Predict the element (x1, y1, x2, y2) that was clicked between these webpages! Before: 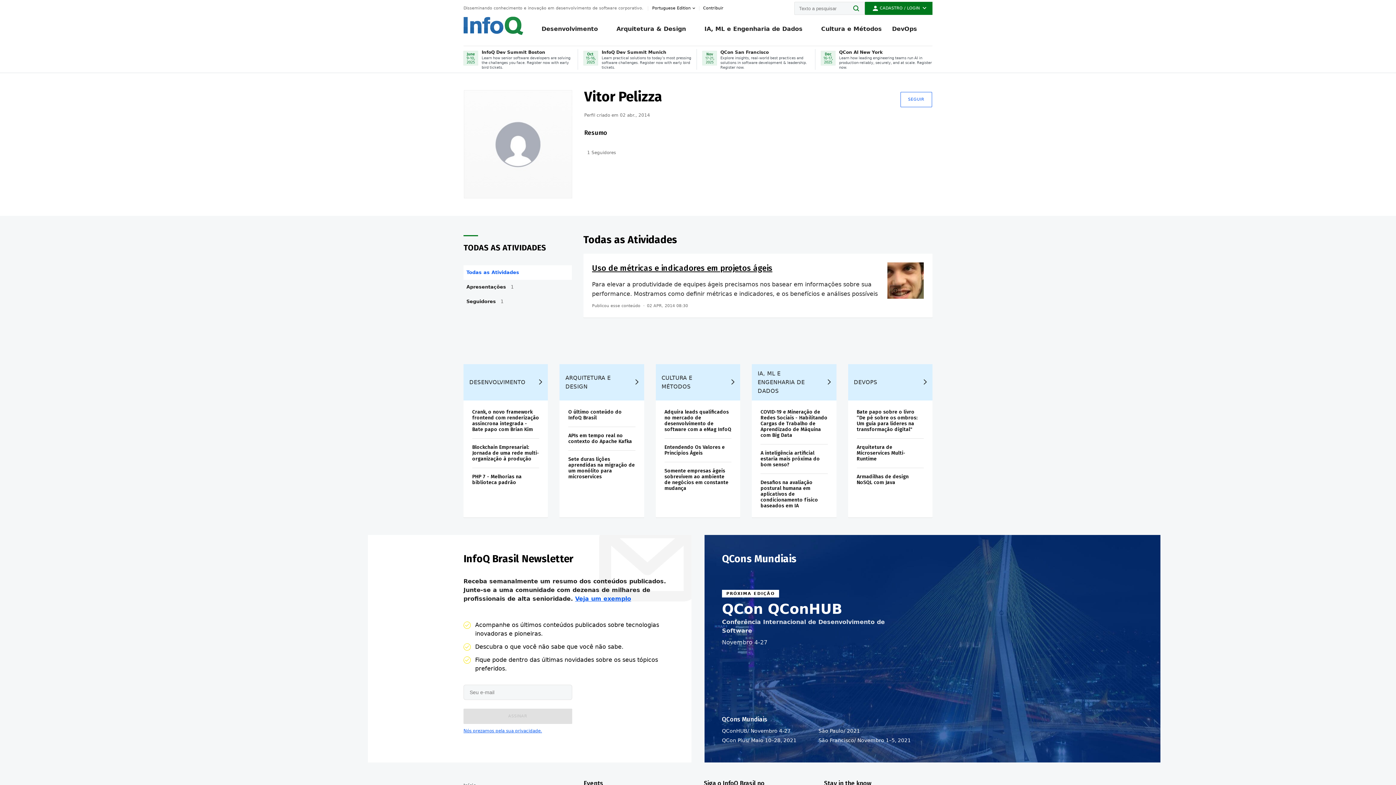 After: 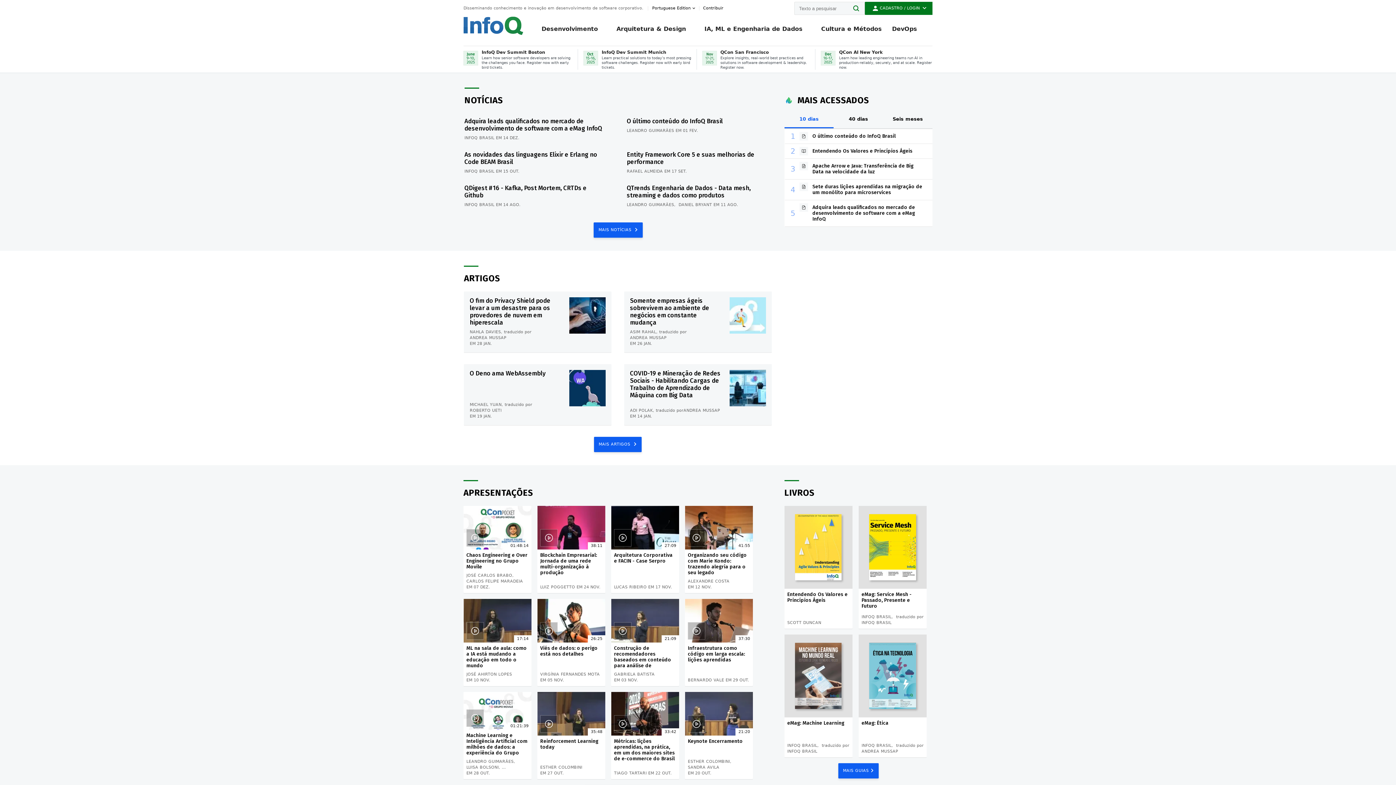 Action: bbox: (463, 16, 523, 34) label: Logo - Back to homepage